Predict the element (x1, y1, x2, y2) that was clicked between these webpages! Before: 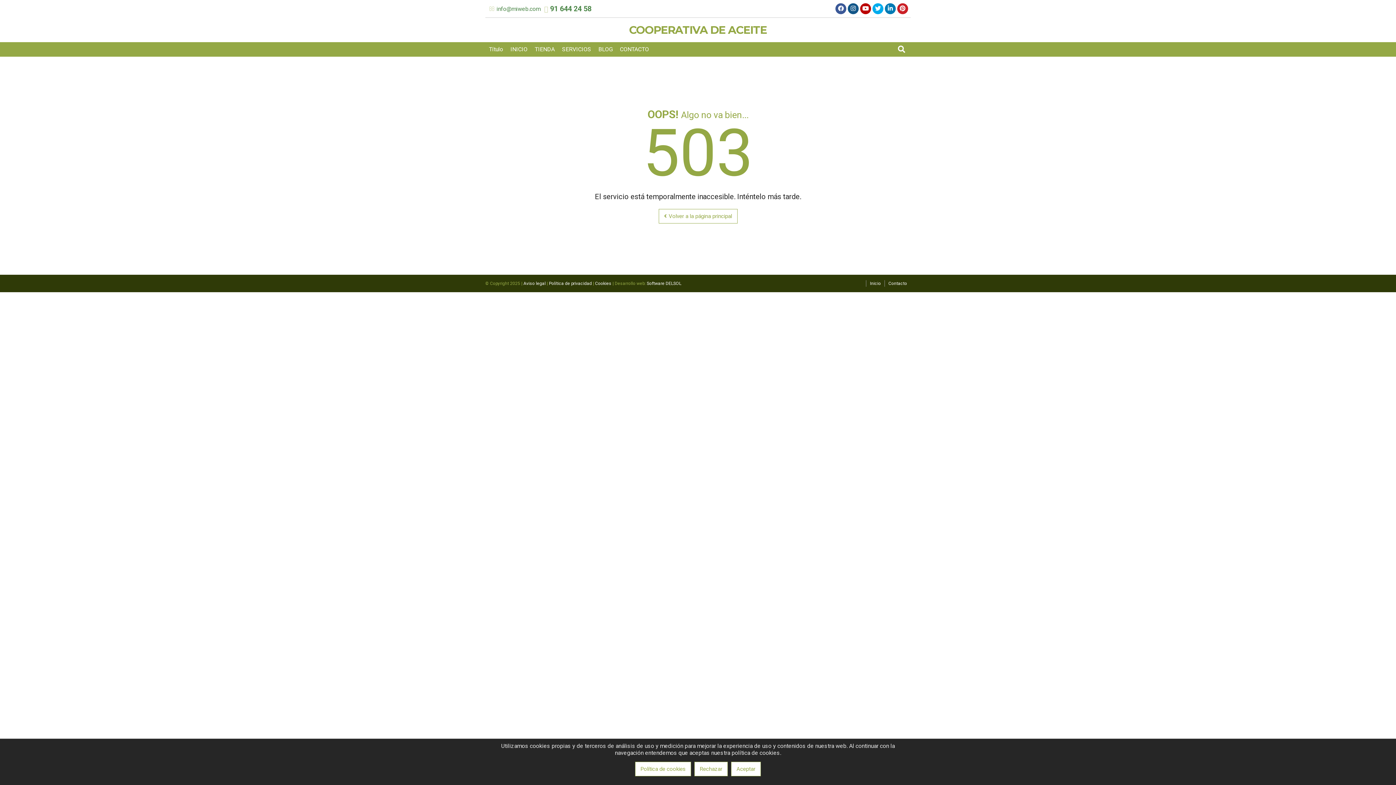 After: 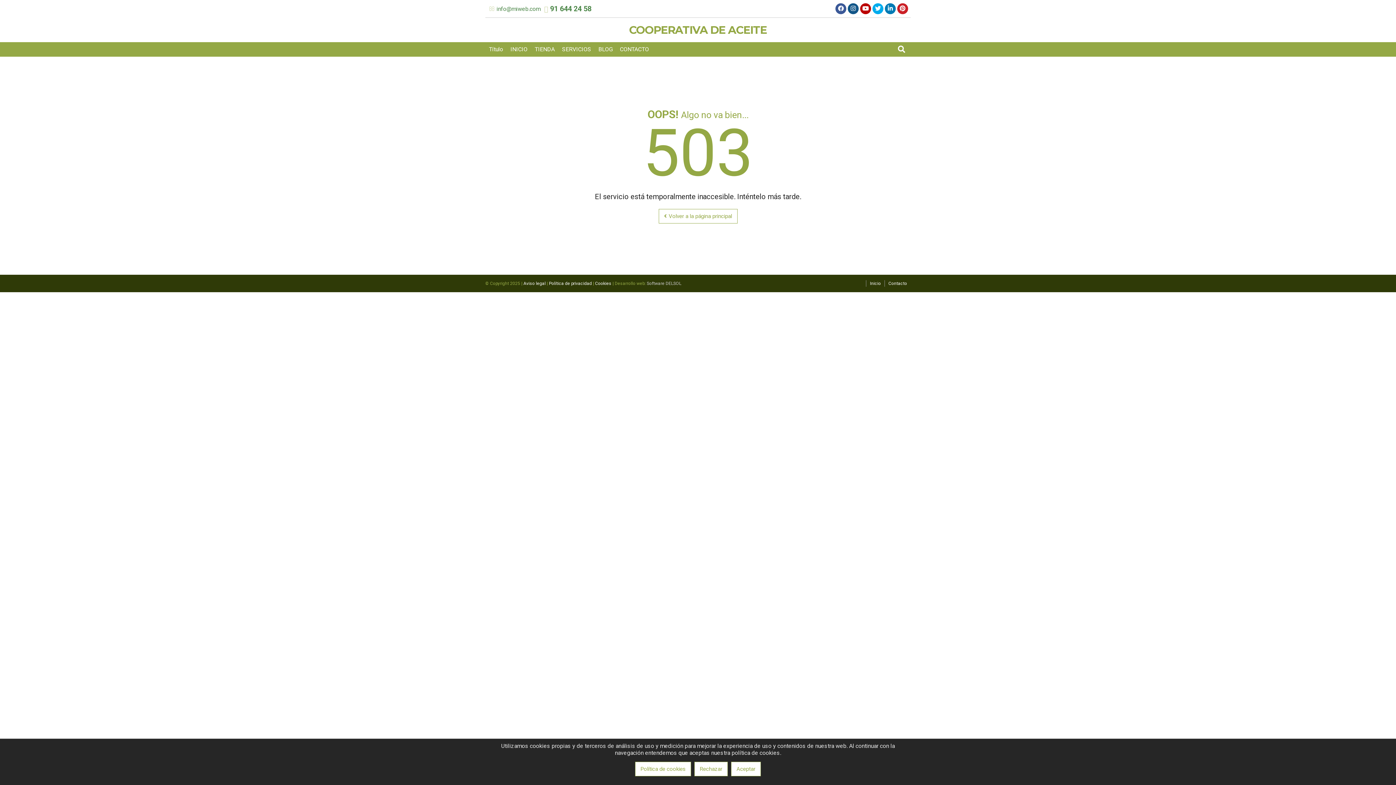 Action: label: Software DELSOL bbox: (646, 281, 681, 286)